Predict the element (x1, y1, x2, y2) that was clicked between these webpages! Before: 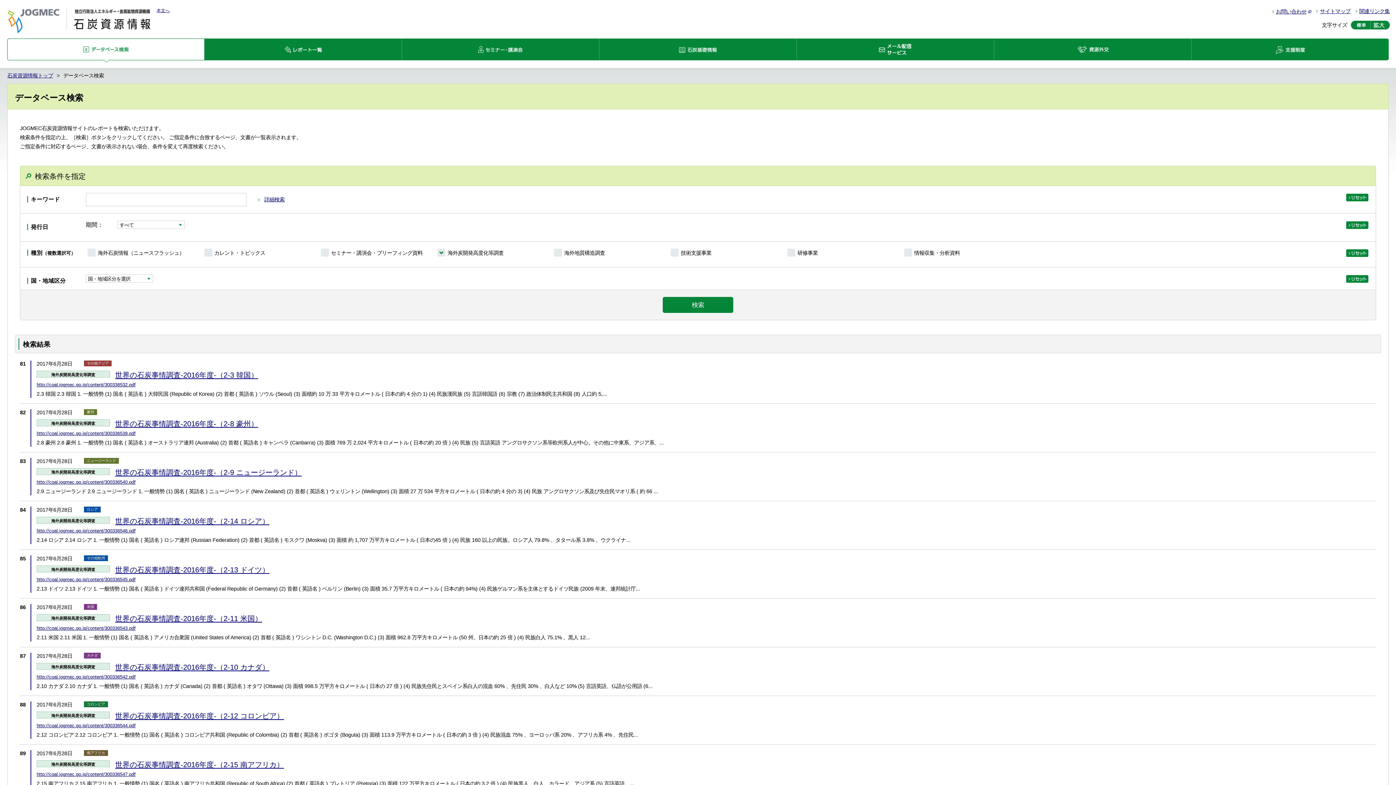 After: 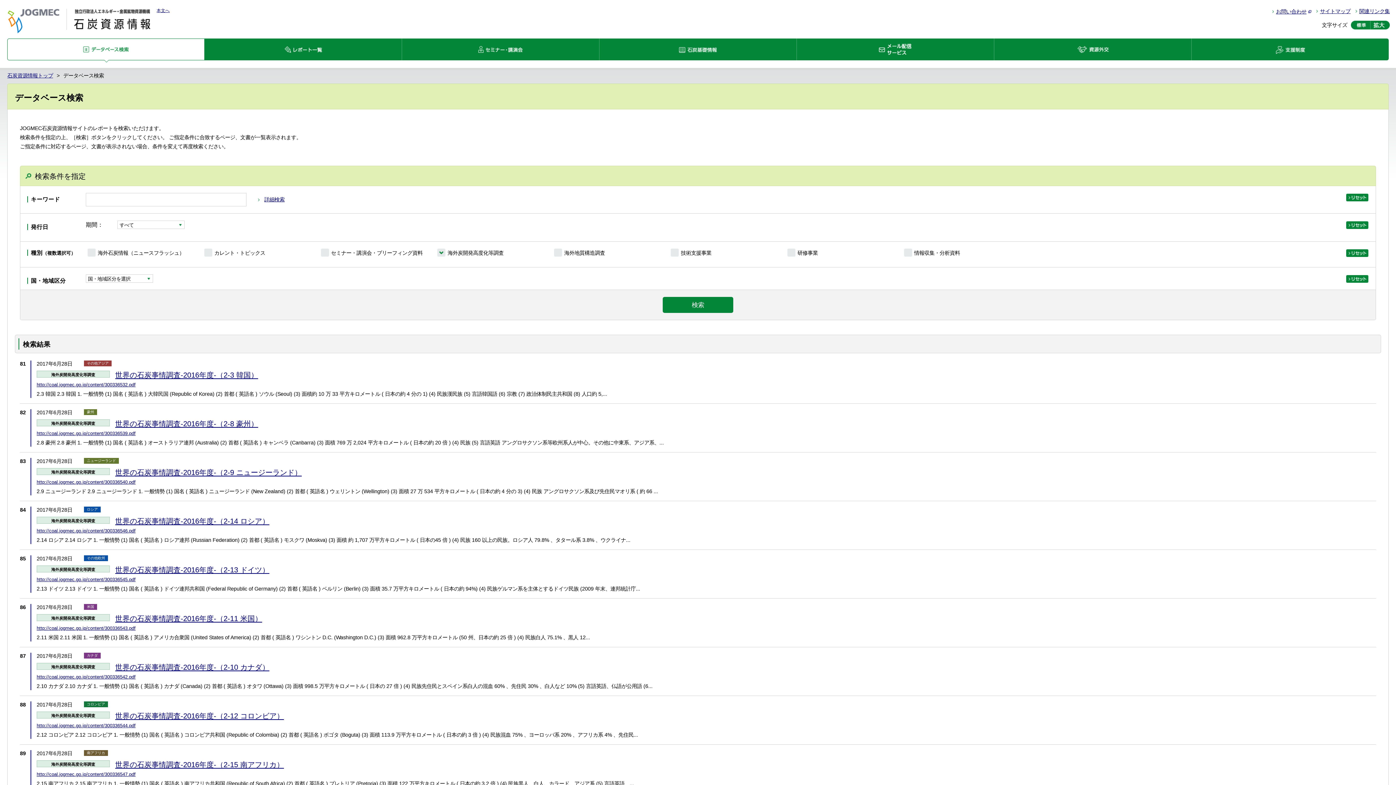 Action: bbox: (1346, 221, 1368, 229) label: リセット